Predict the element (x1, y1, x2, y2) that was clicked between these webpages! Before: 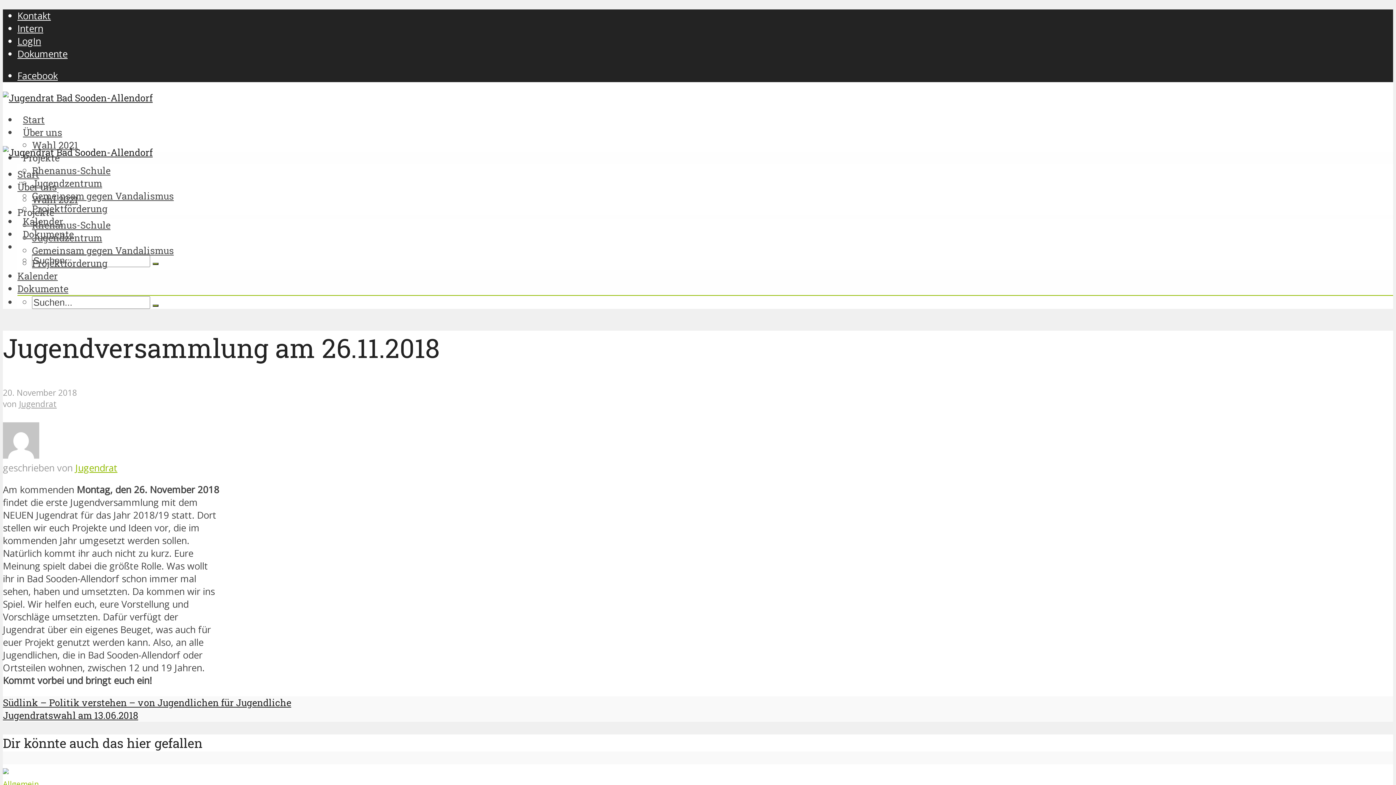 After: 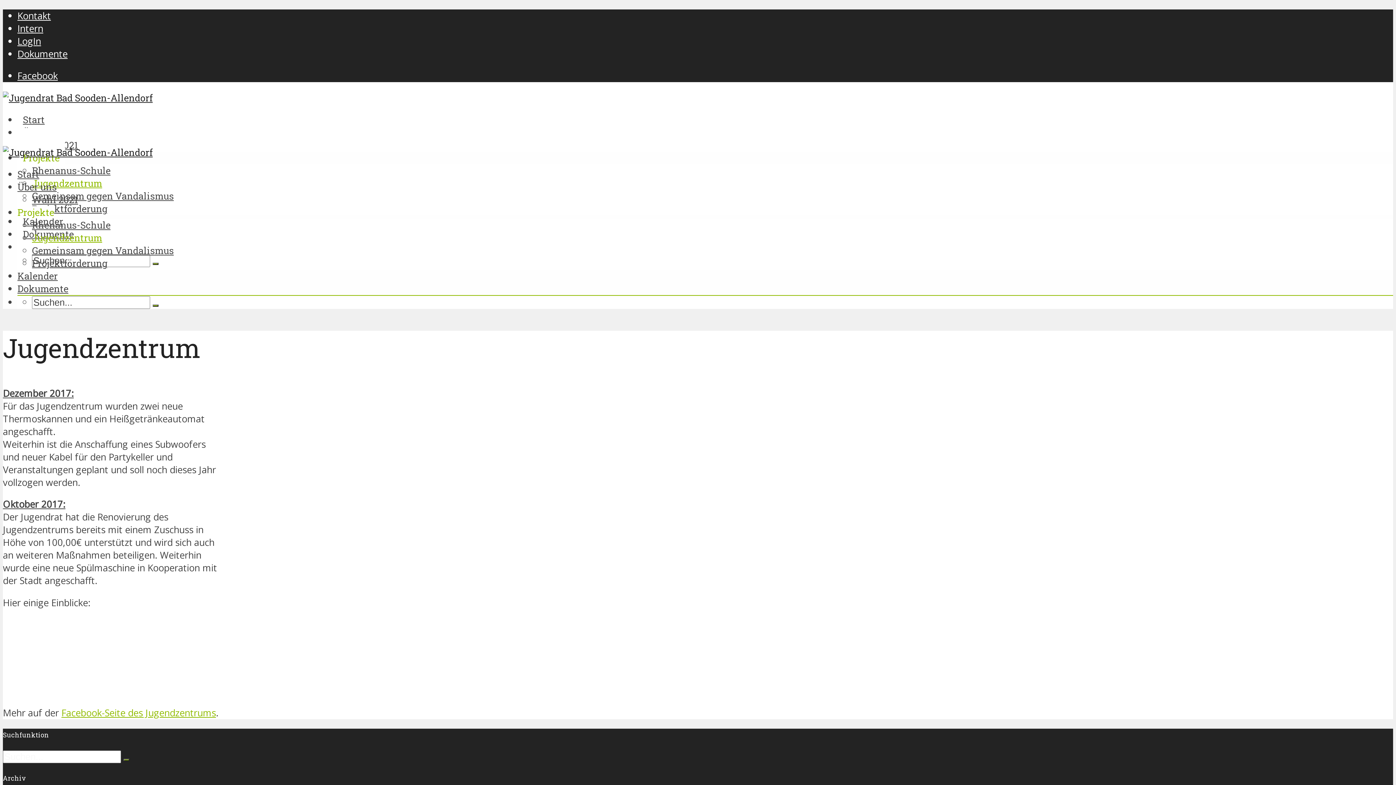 Action: label: Jugendzentrum bbox: (32, 177, 102, 189)